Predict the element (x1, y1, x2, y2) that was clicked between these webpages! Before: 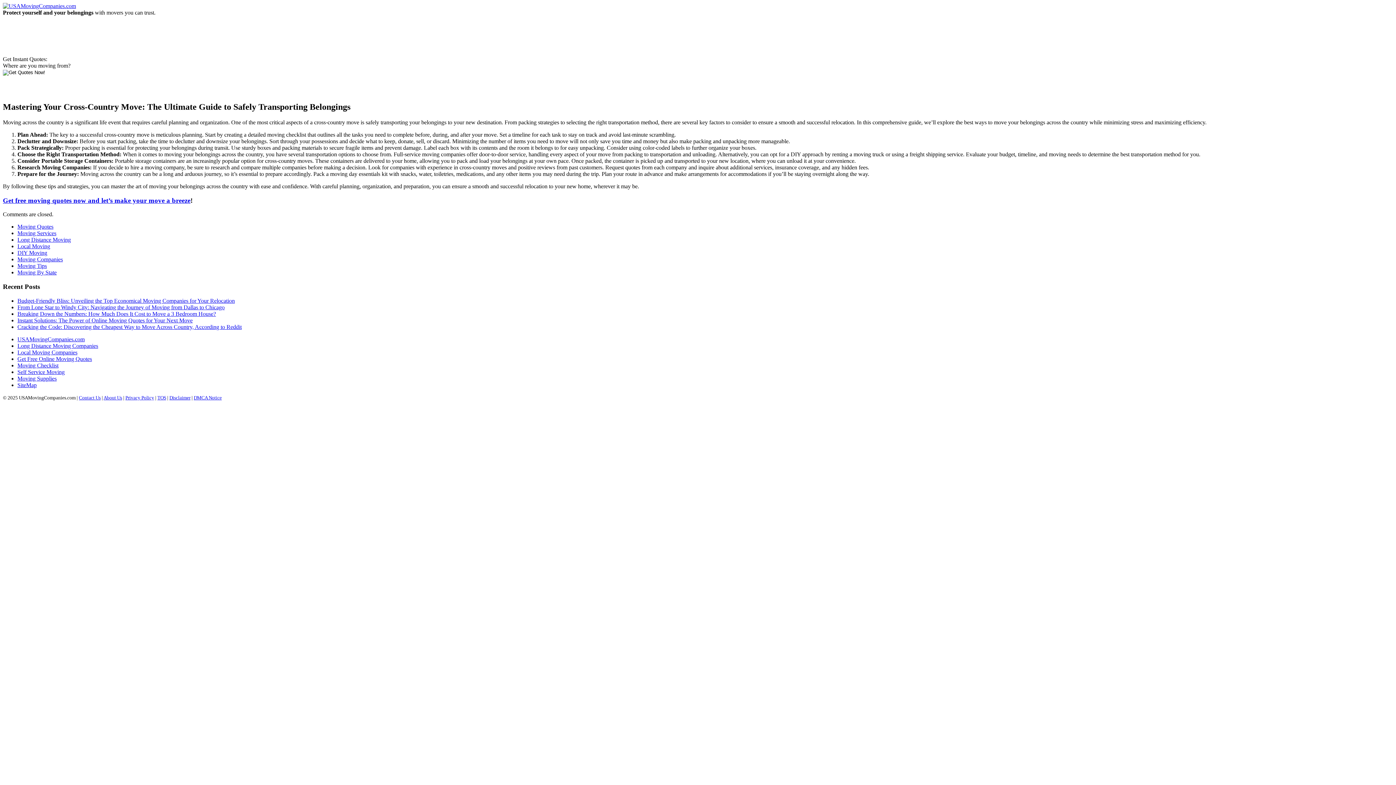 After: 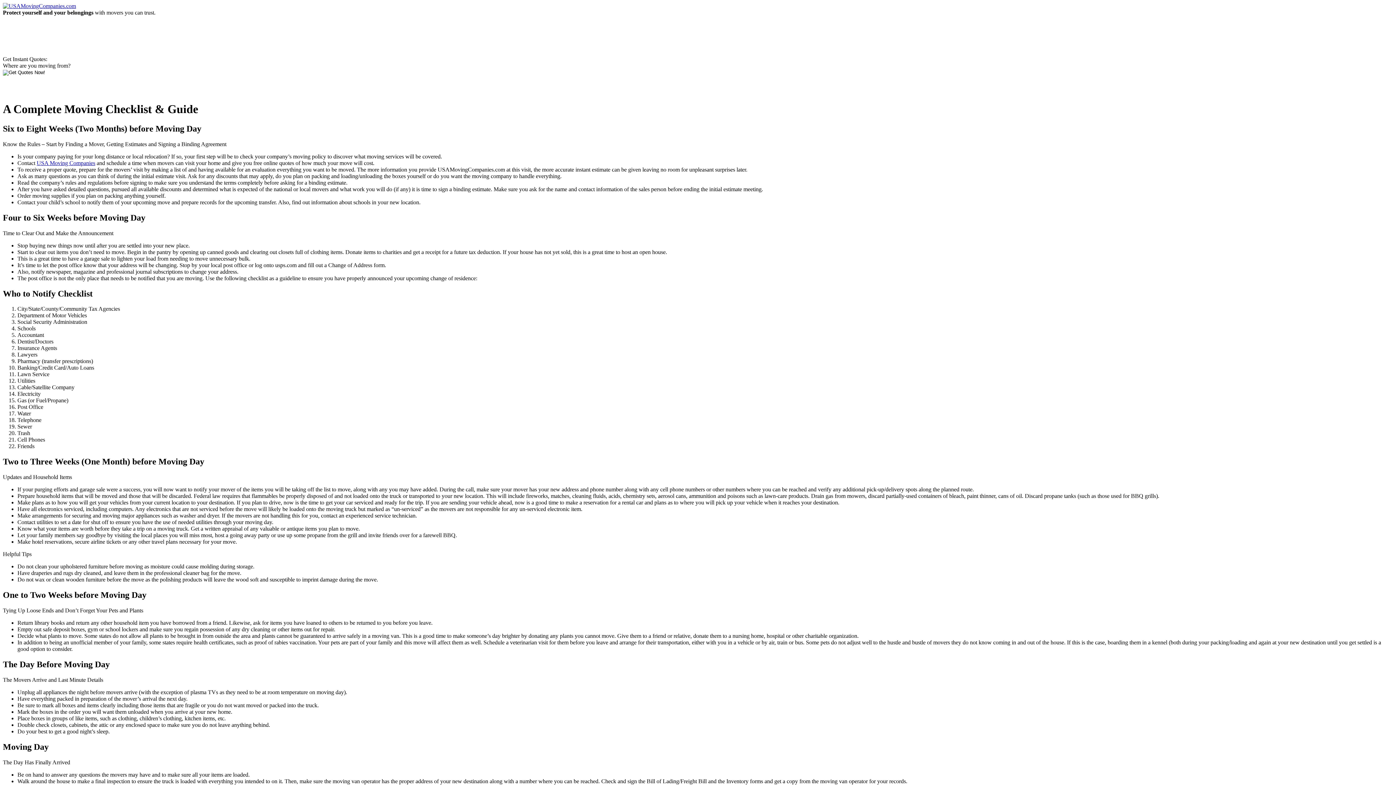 Action: bbox: (17, 362, 58, 368) label: Moving Checklist